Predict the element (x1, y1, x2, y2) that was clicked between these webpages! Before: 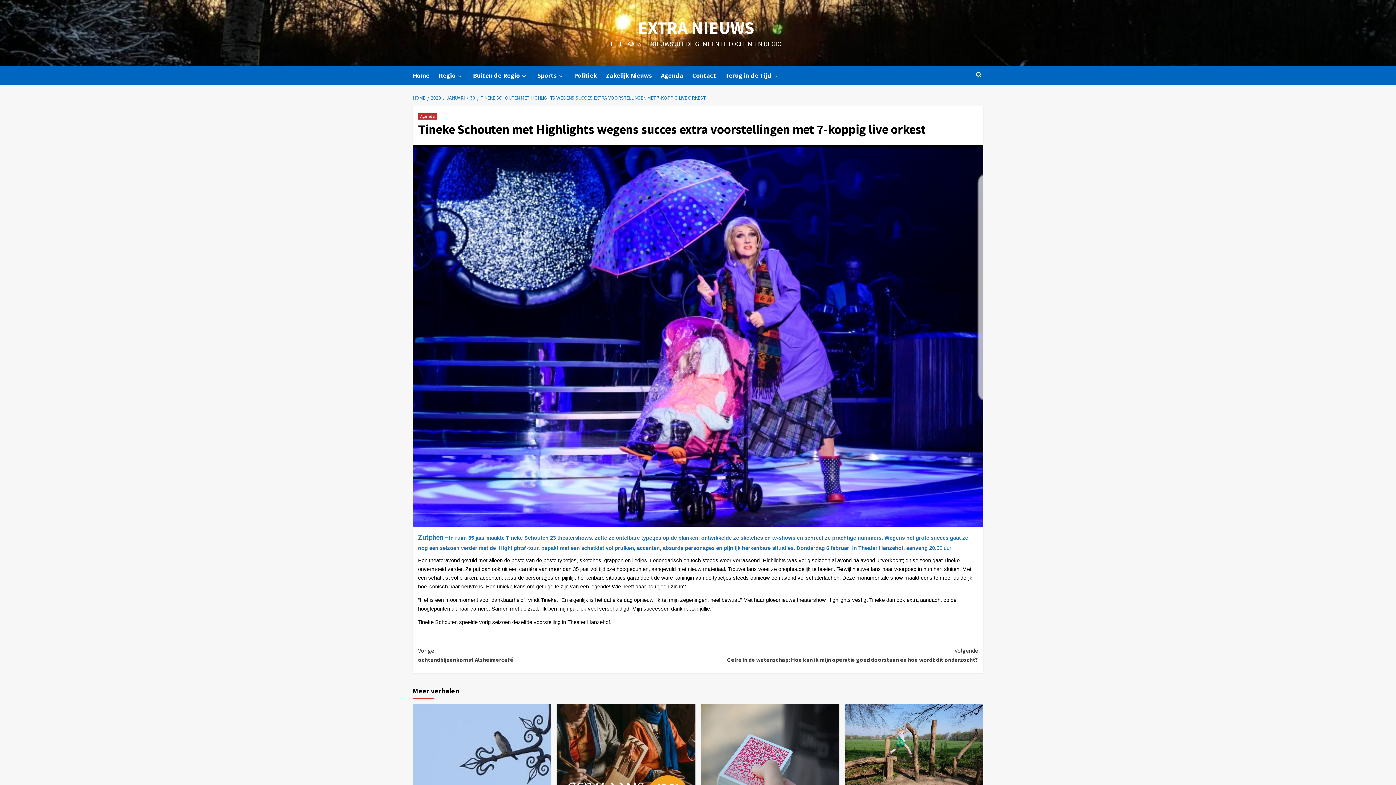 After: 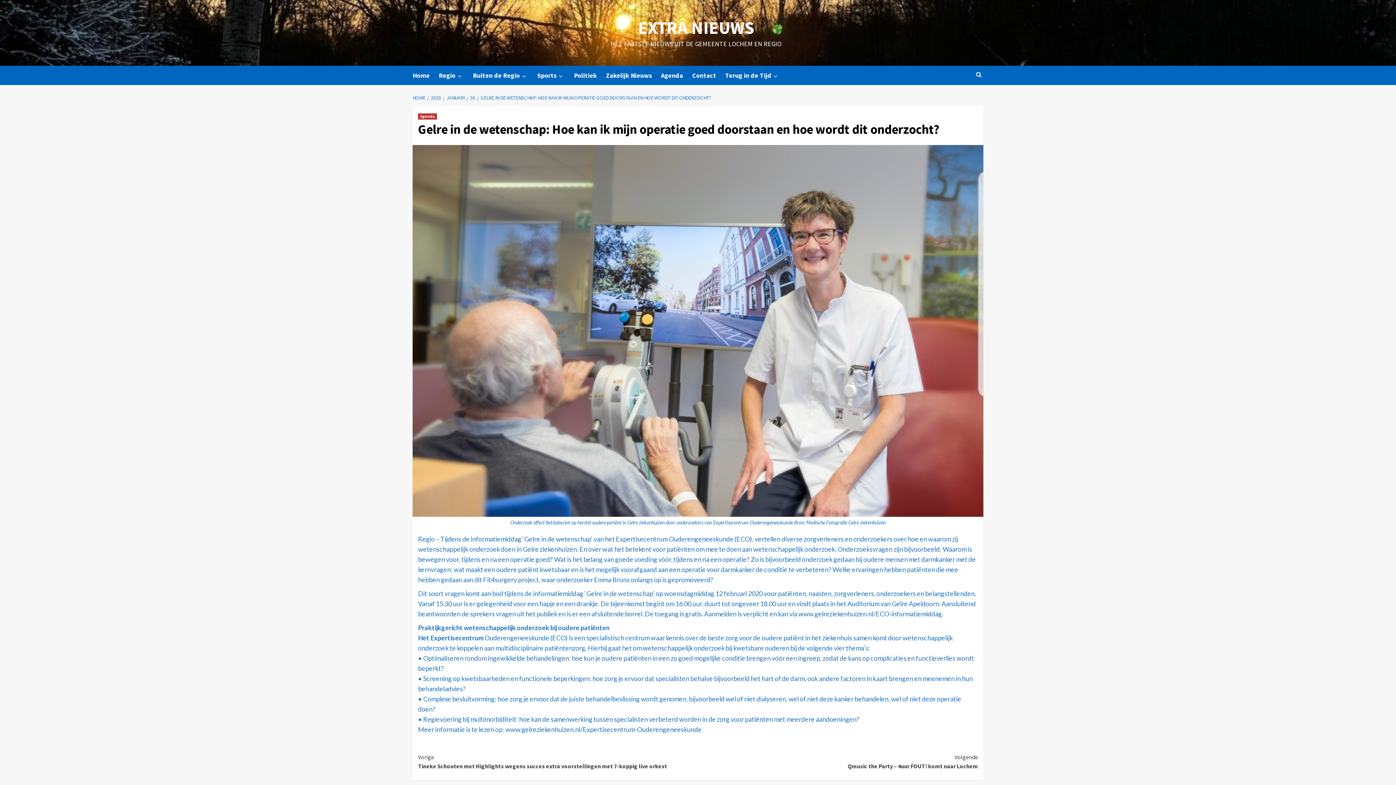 Action: bbox: (698, 646, 978, 664) label: Volgende
Gelre in de wetenschap: Hoe kan ik mijn operatie goed doorstaan en hoe wordt dit onderzocht?